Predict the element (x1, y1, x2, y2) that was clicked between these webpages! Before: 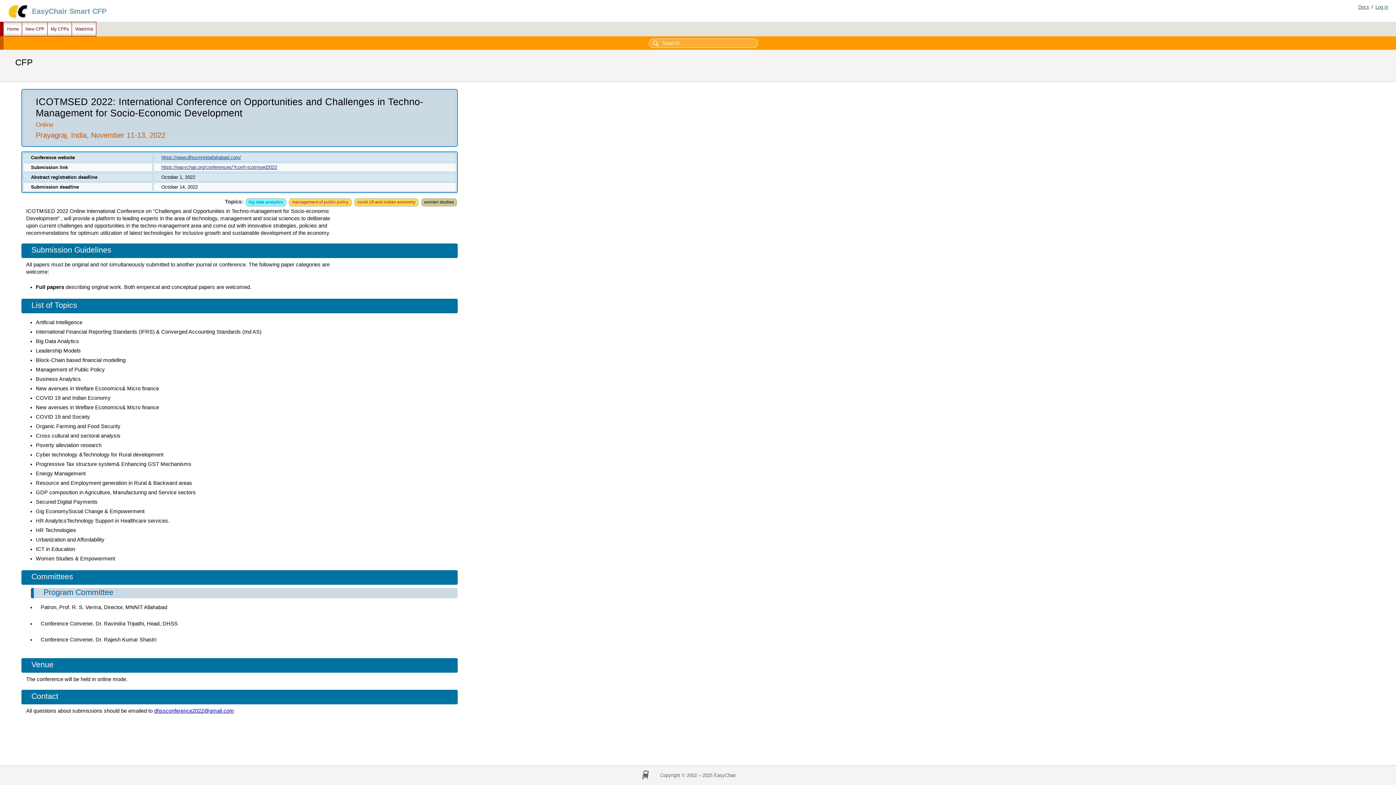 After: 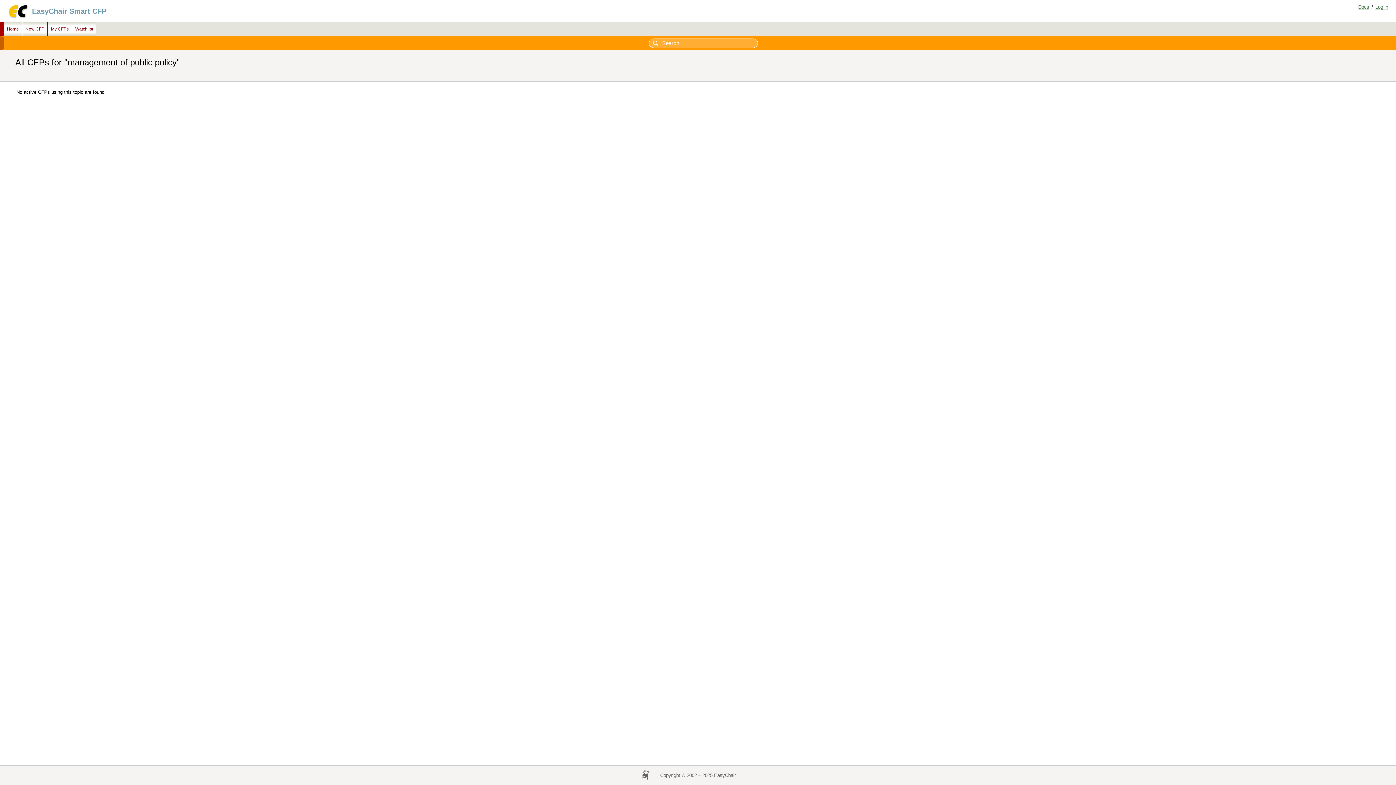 Action: label: management of public policy bbox: (288, 198, 352, 207)